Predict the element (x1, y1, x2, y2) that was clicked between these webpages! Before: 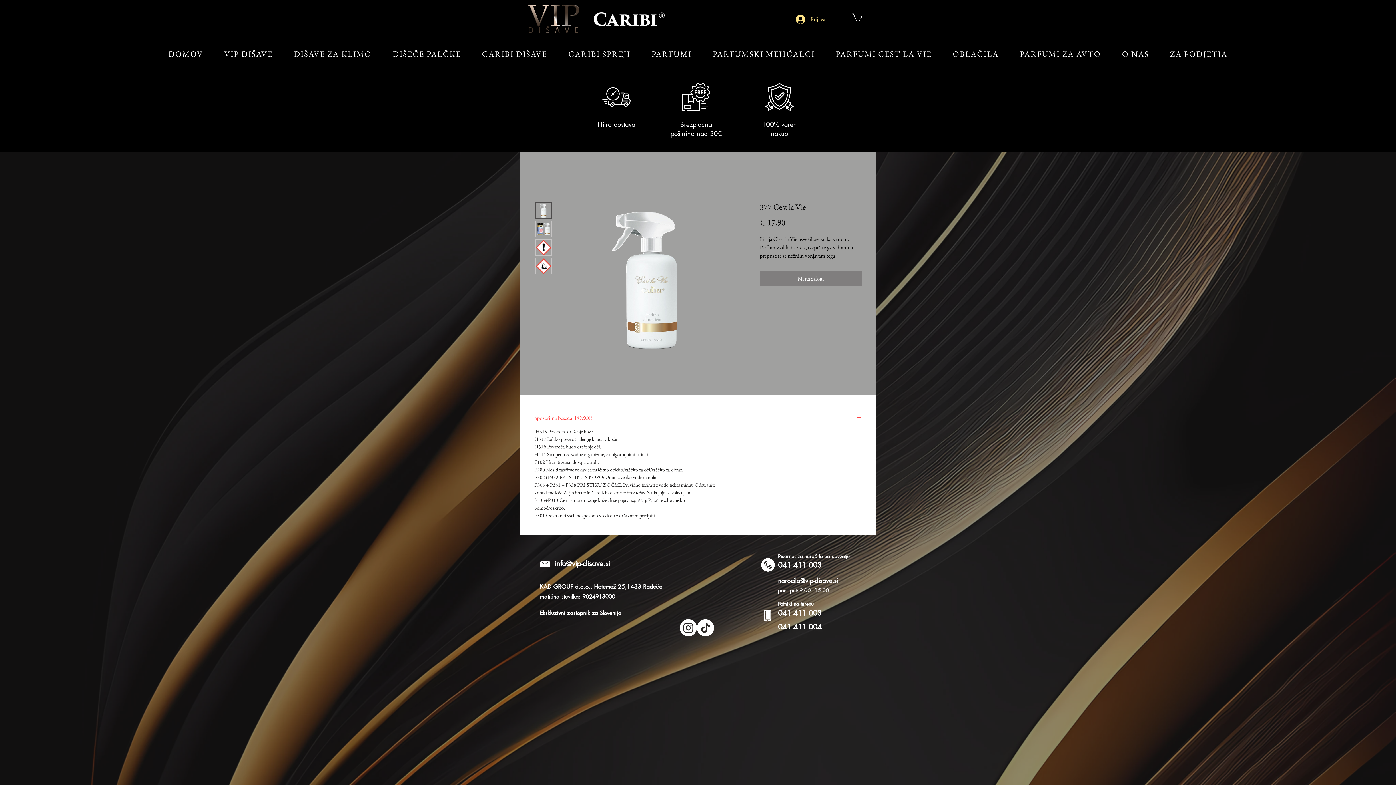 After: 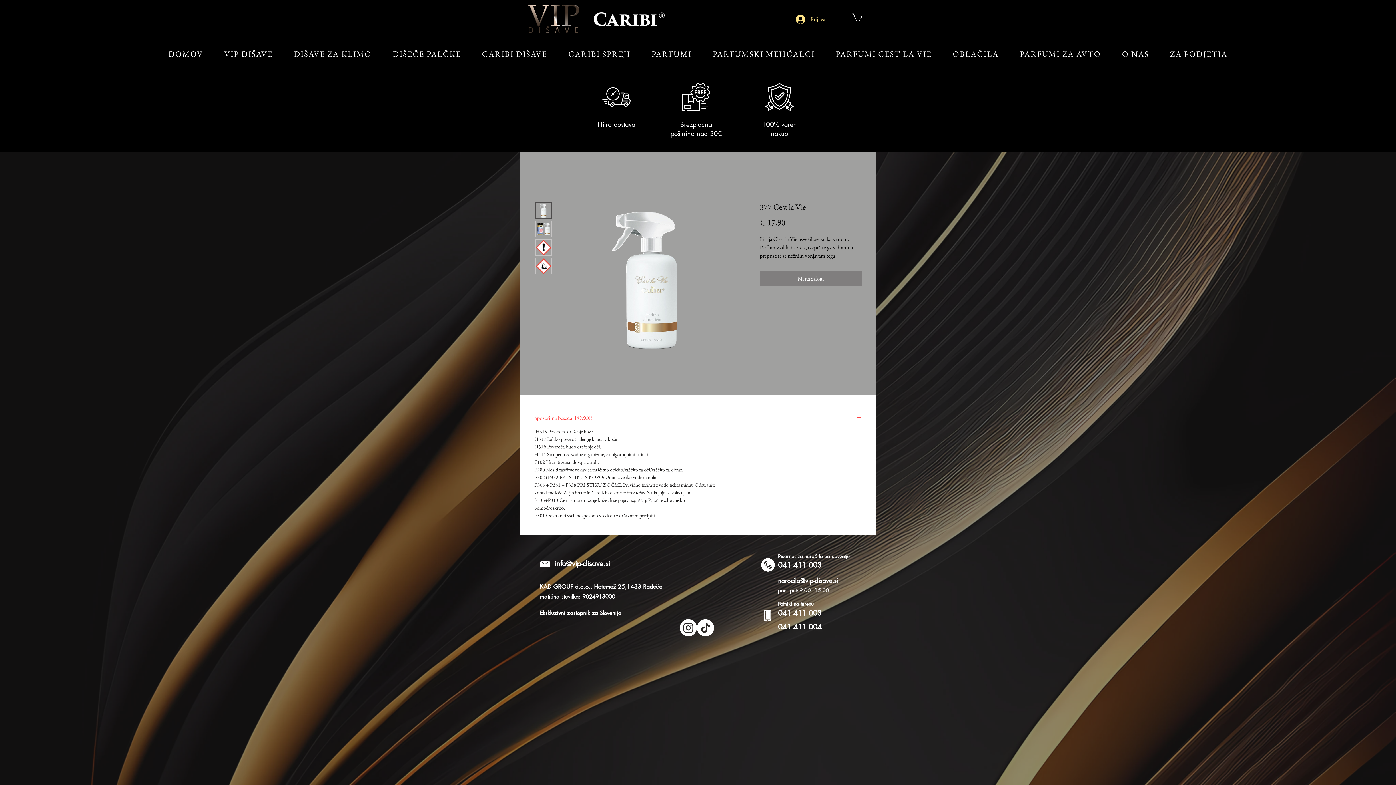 Action: bbox: (554, 559, 610, 568) label: info@vip-disave.si